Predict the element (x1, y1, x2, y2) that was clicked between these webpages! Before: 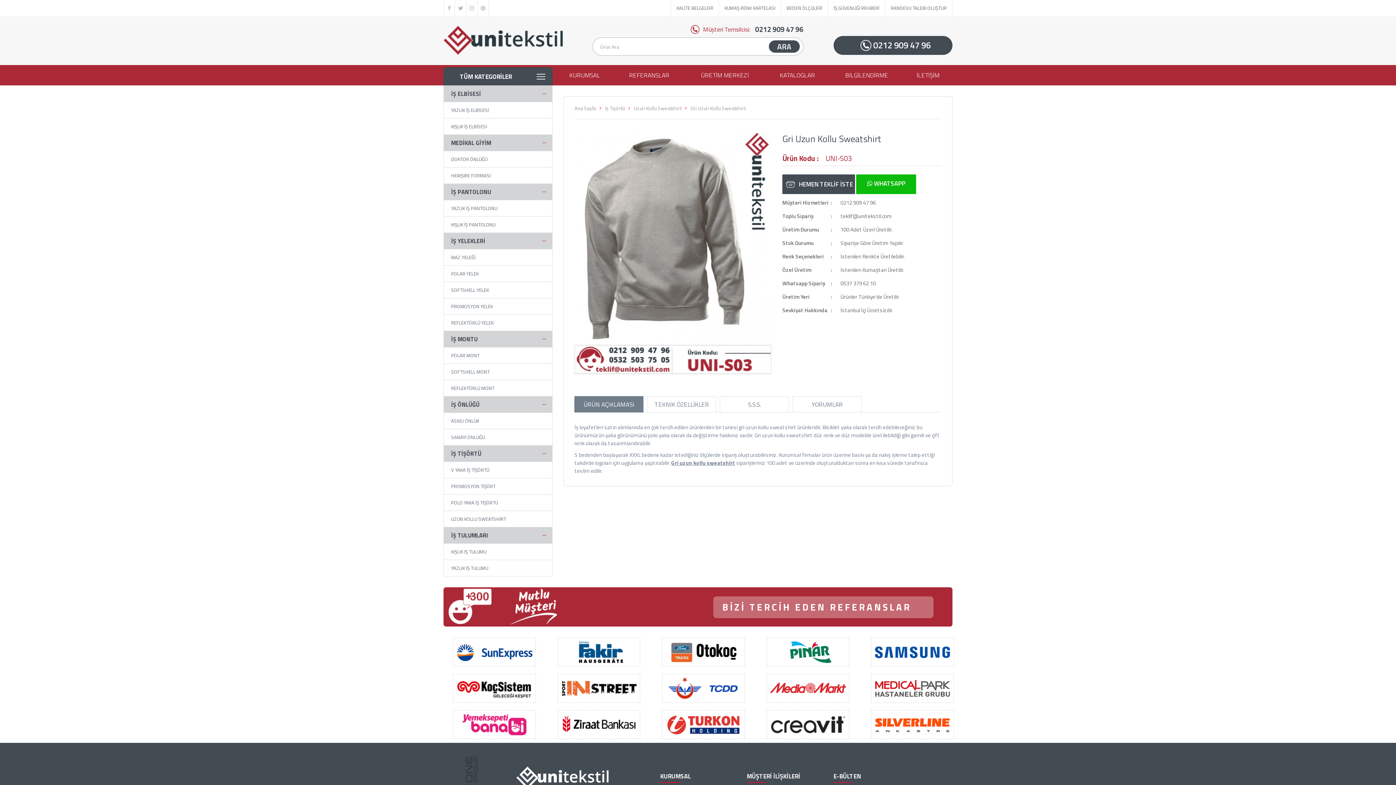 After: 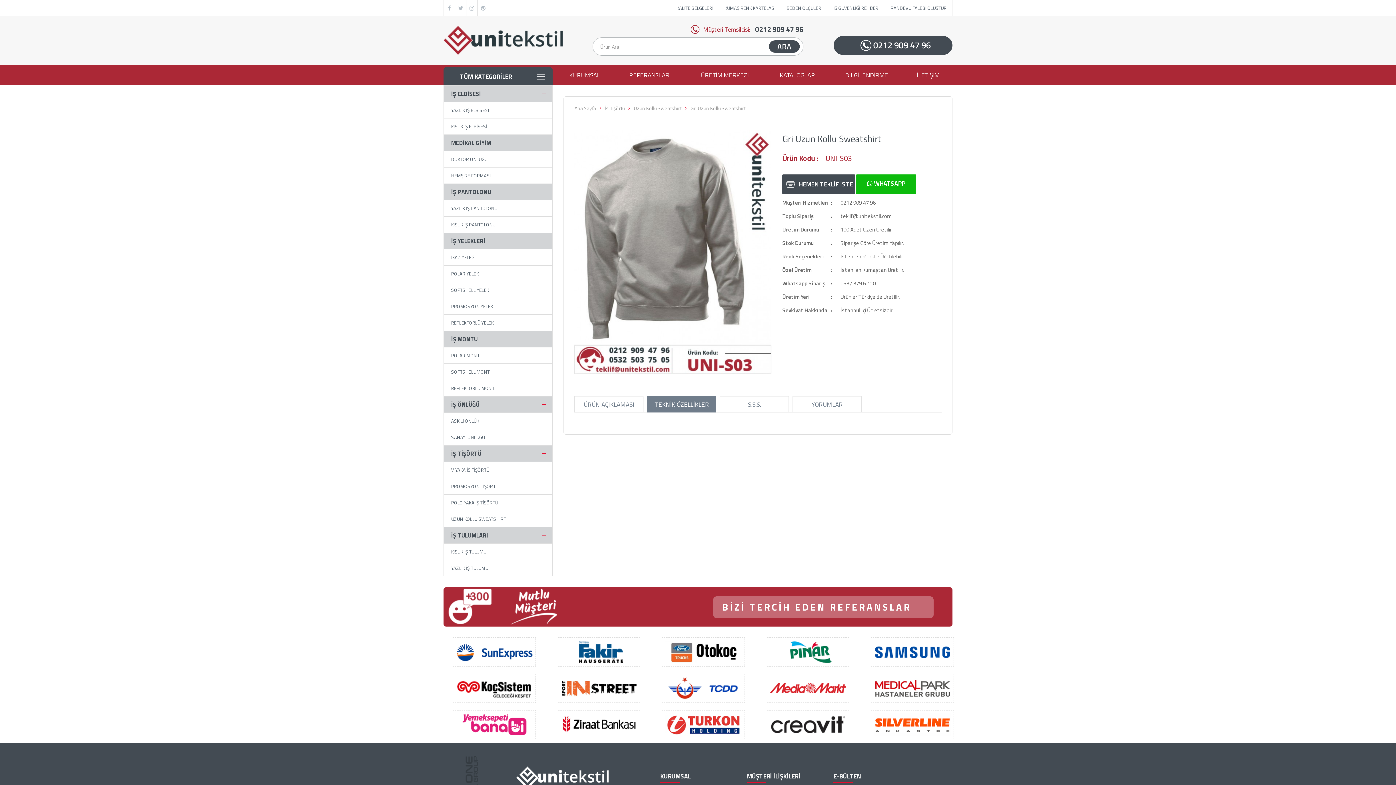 Action: label: TEKNİK ÖZELLİKLER bbox: (647, 396, 716, 412)